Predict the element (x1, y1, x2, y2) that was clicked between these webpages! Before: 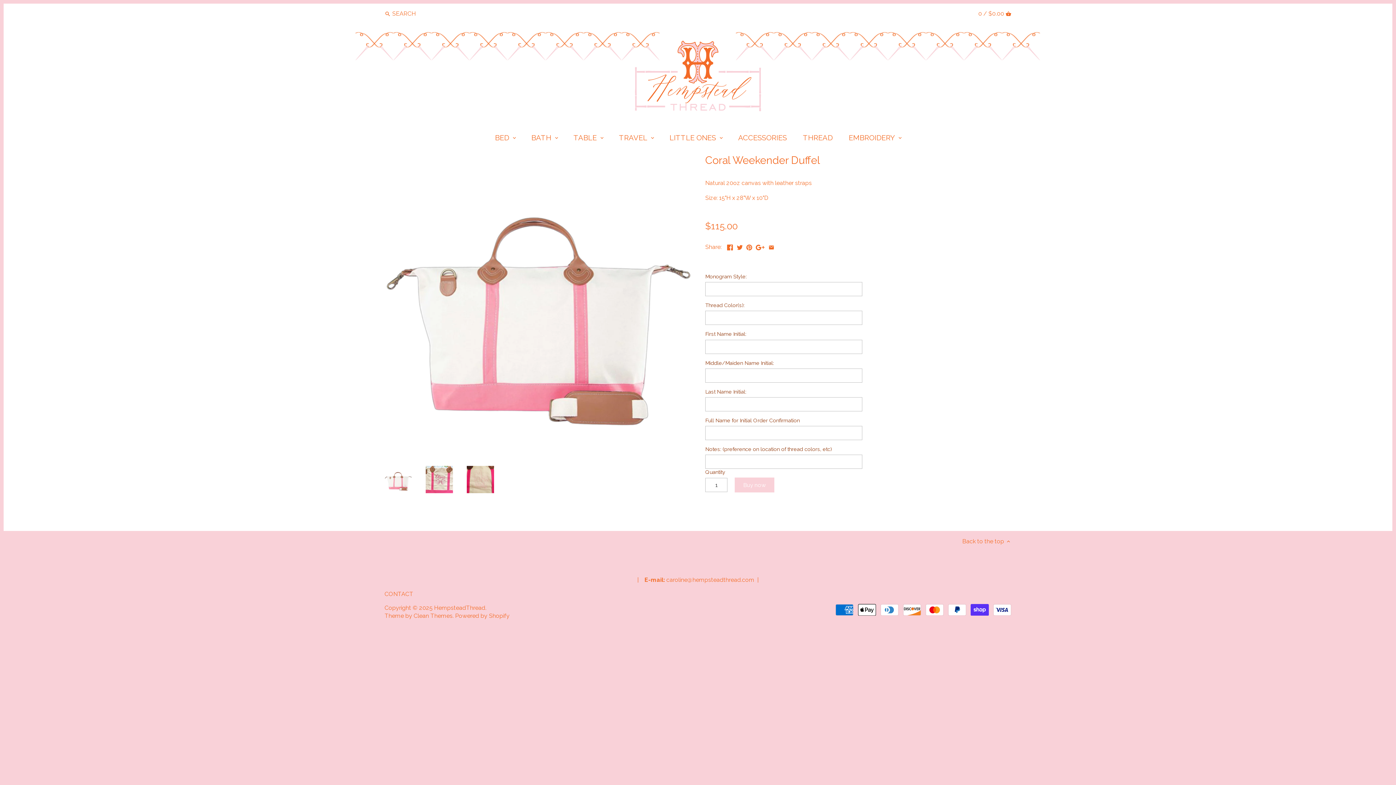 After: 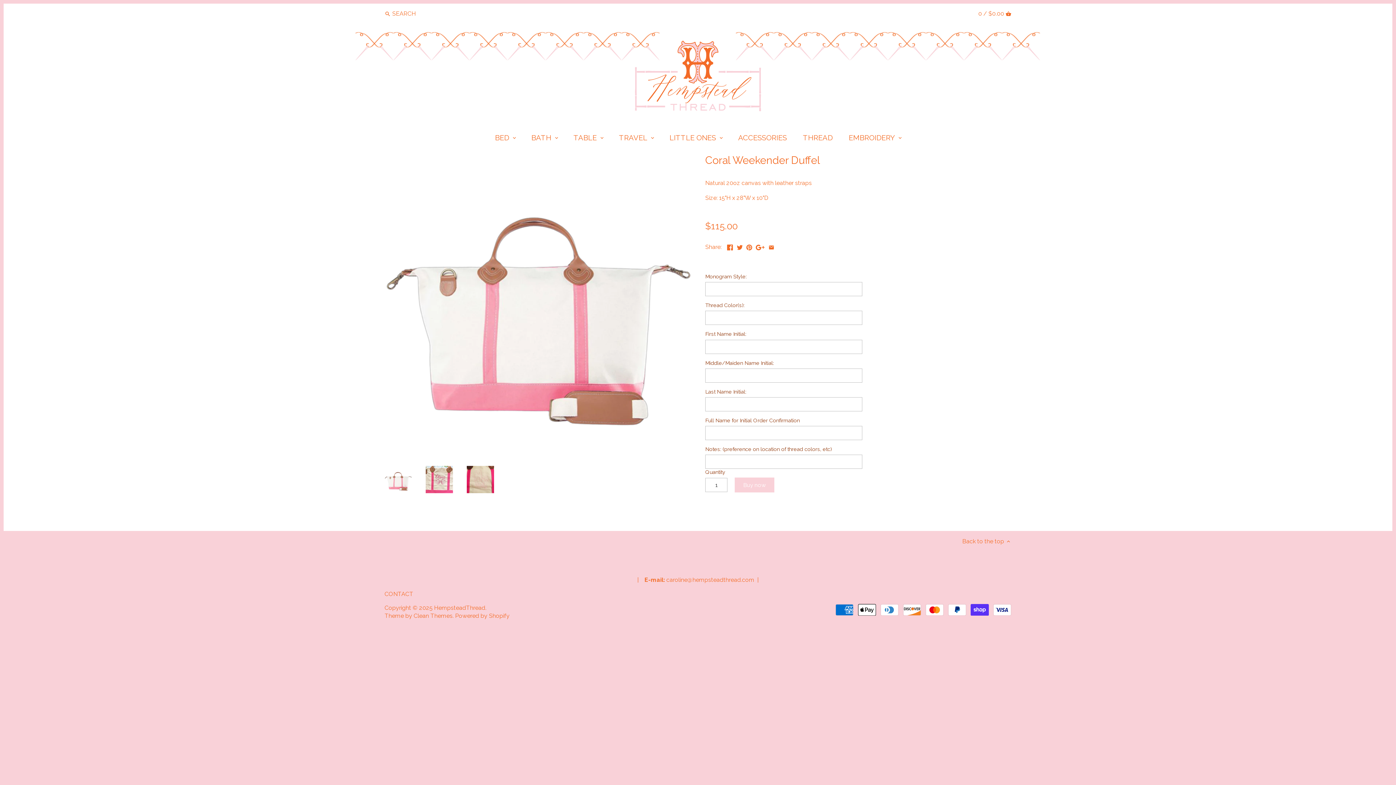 Action: bbox: (384, 466, 412, 493)